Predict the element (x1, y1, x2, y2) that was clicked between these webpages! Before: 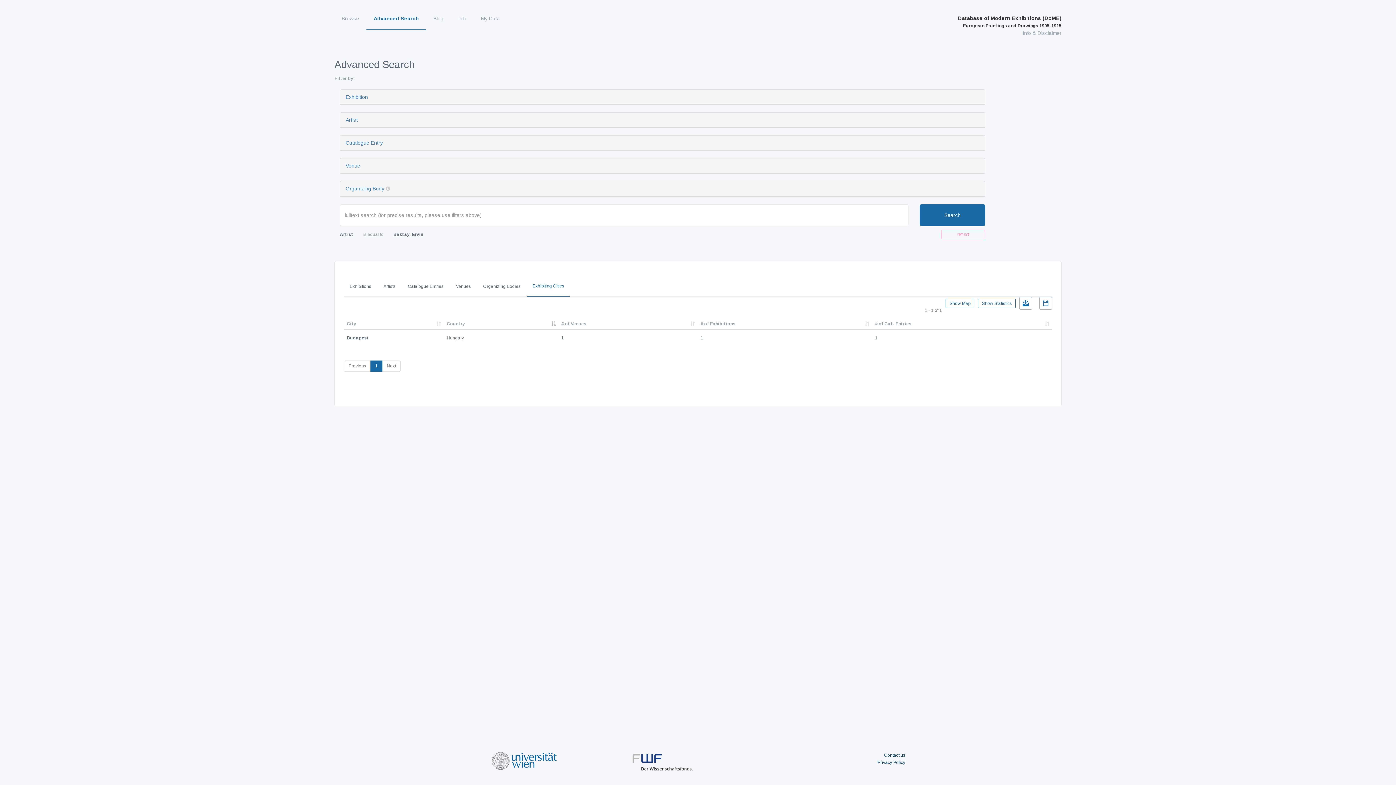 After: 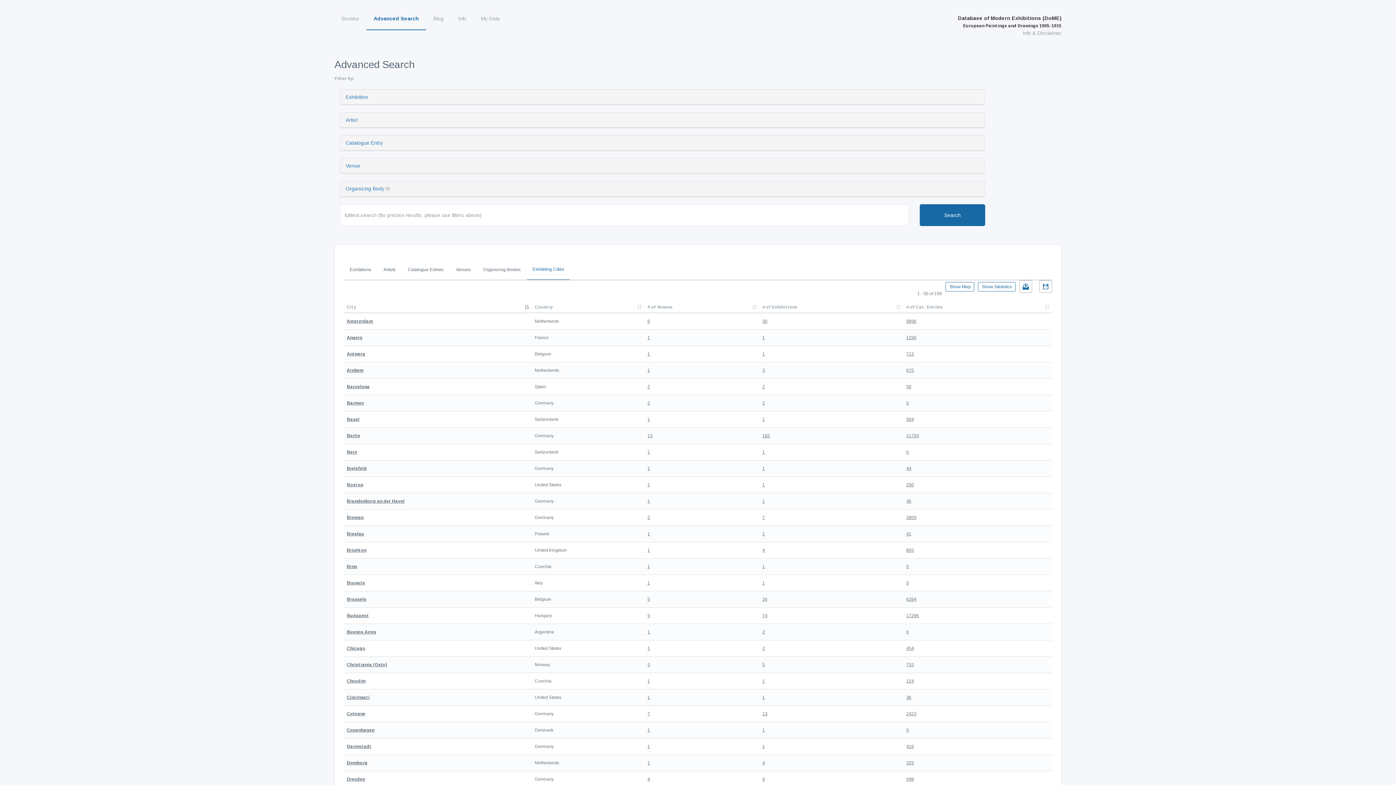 Action: label: Exhibiting Cities bbox: (527, 276, 569, 296)